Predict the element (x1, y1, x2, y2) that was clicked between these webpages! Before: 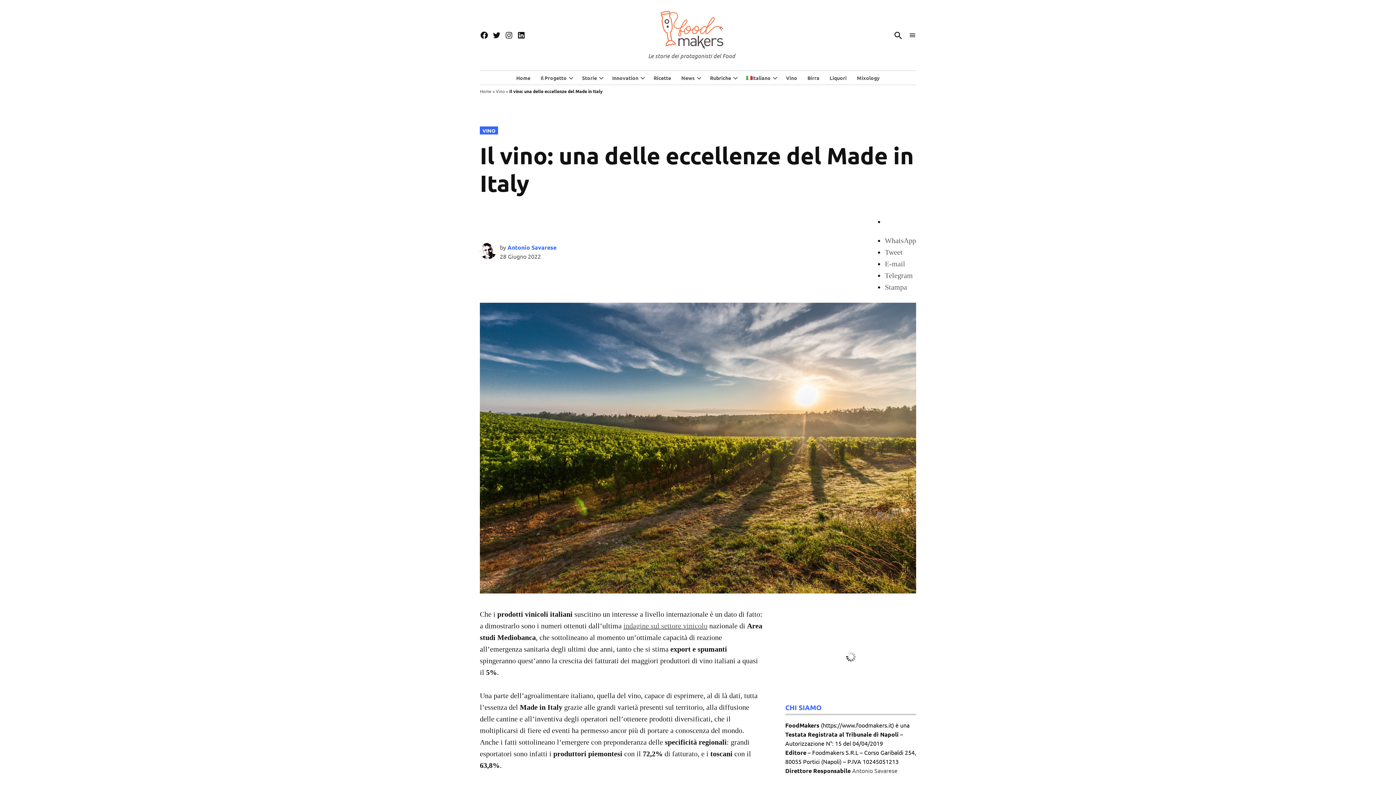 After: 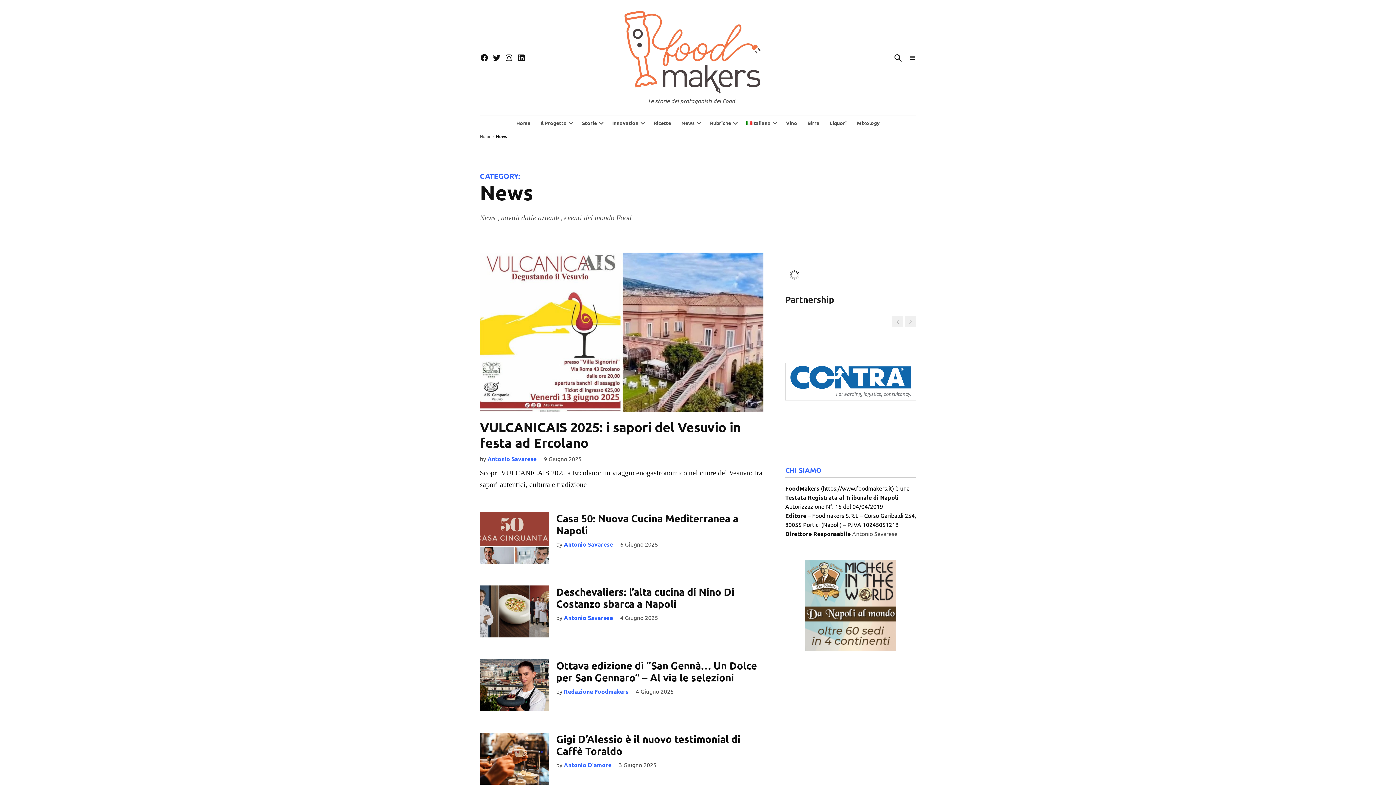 Action: label: News bbox: (677, 72, 694, 82)